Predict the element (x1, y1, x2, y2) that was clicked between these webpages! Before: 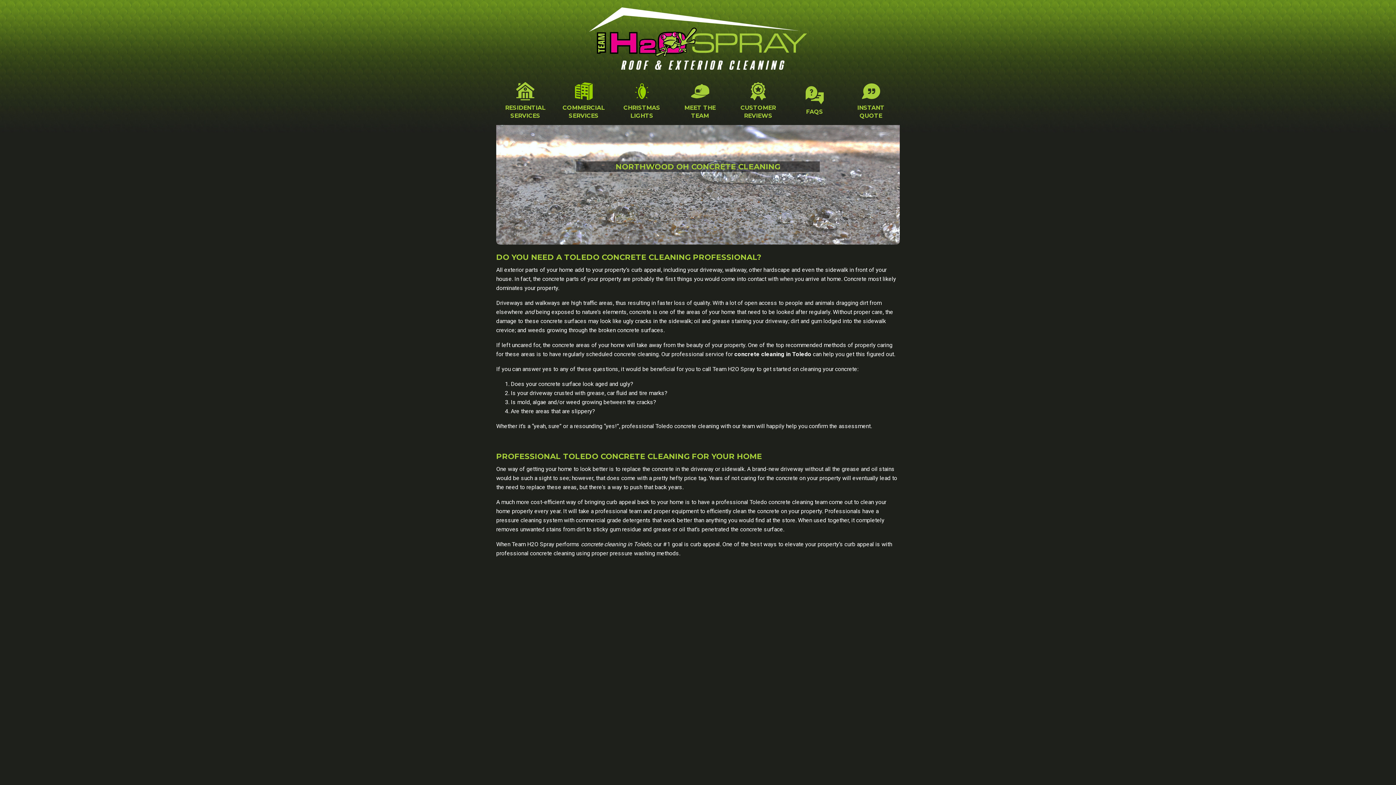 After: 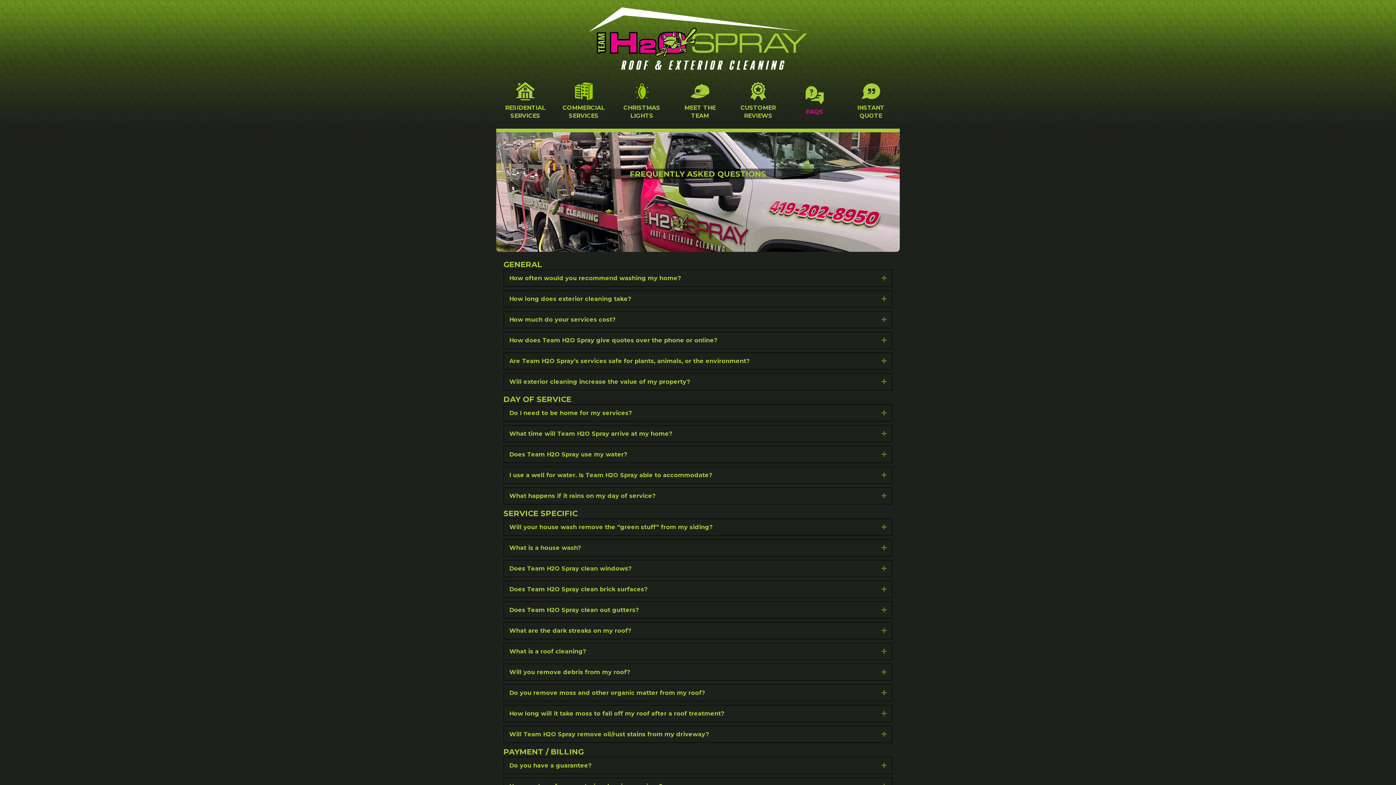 Action: bbox: (787, 81, 841, 121) label: FAQS